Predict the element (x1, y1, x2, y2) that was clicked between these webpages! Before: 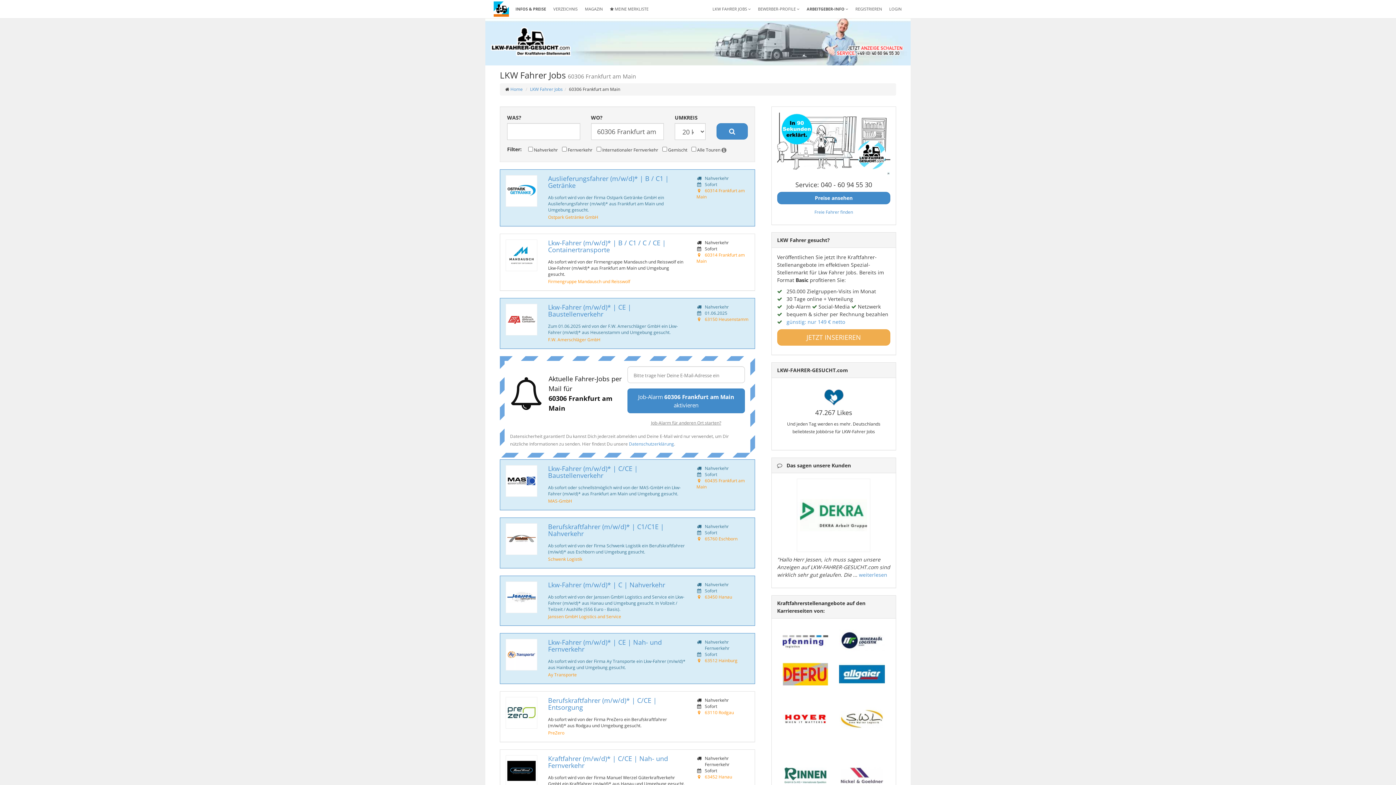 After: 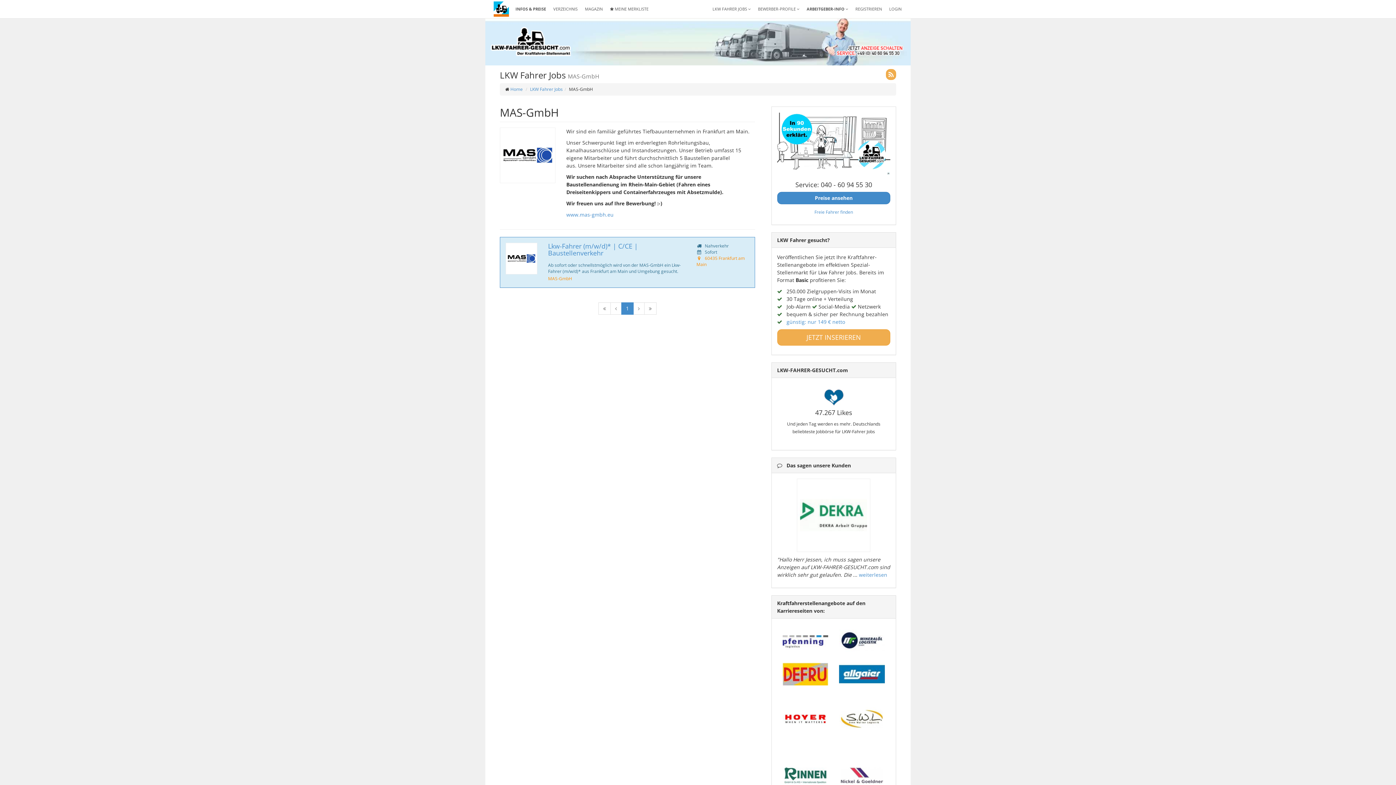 Action: label: MAS-GmbH bbox: (548, 498, 572, 504)